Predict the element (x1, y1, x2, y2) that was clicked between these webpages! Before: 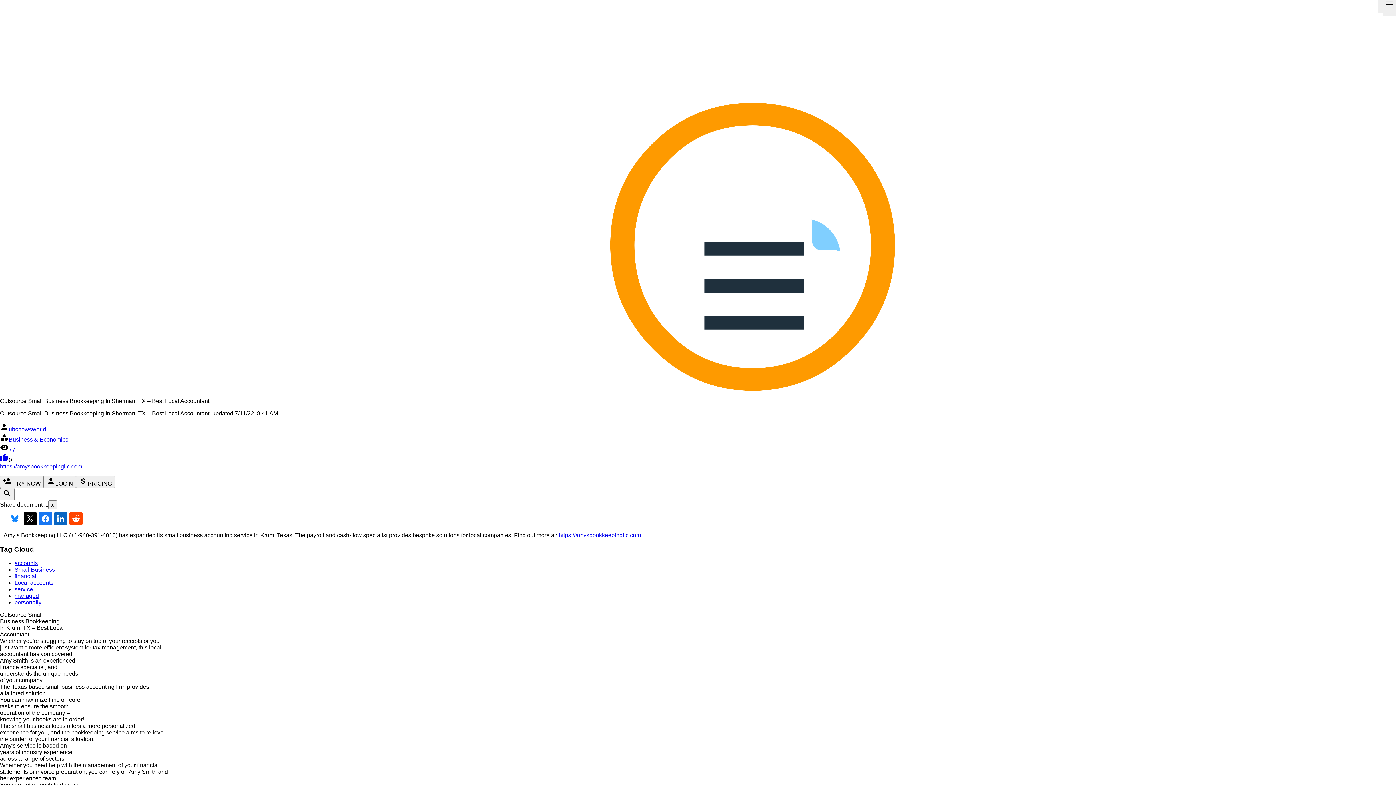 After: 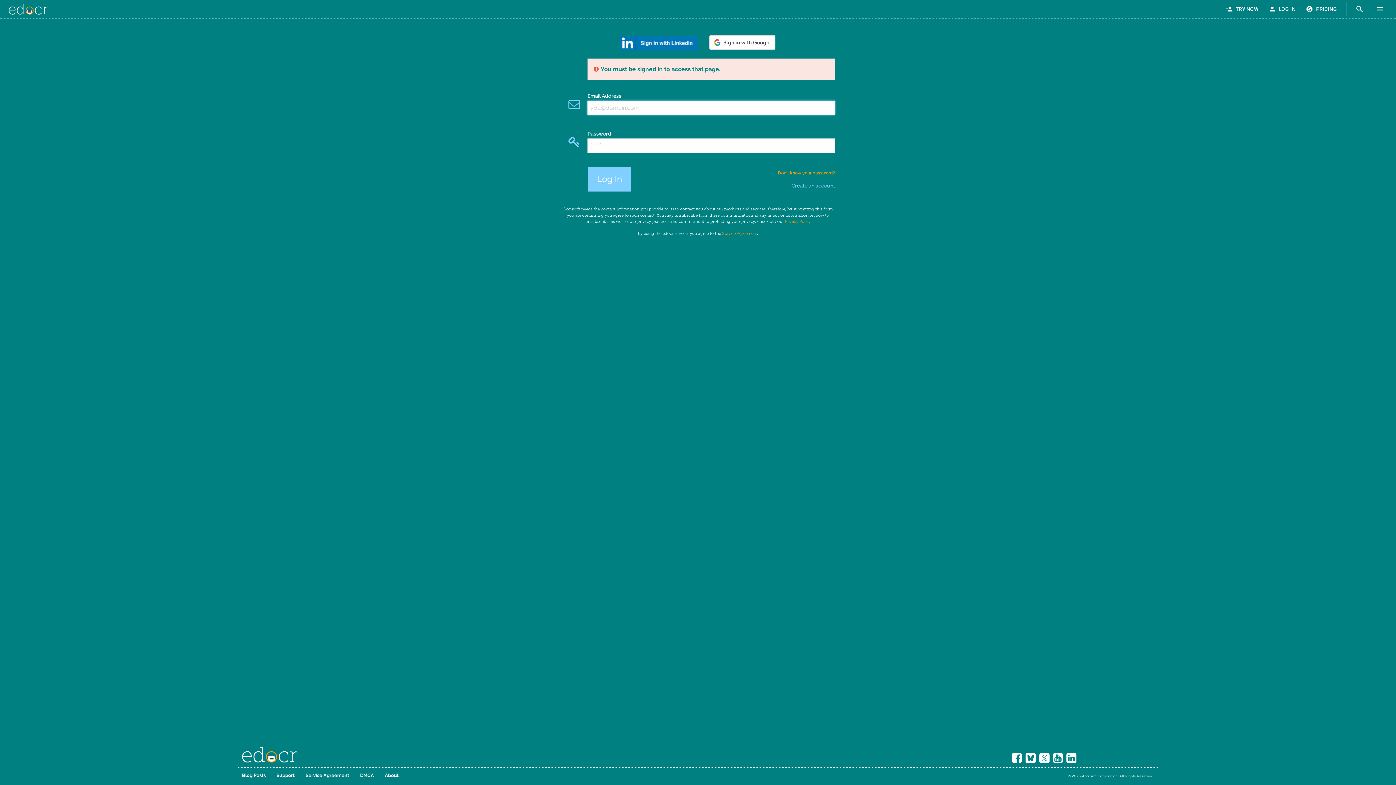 Action: label: 77 bbox: (8, 446, 15, 453)